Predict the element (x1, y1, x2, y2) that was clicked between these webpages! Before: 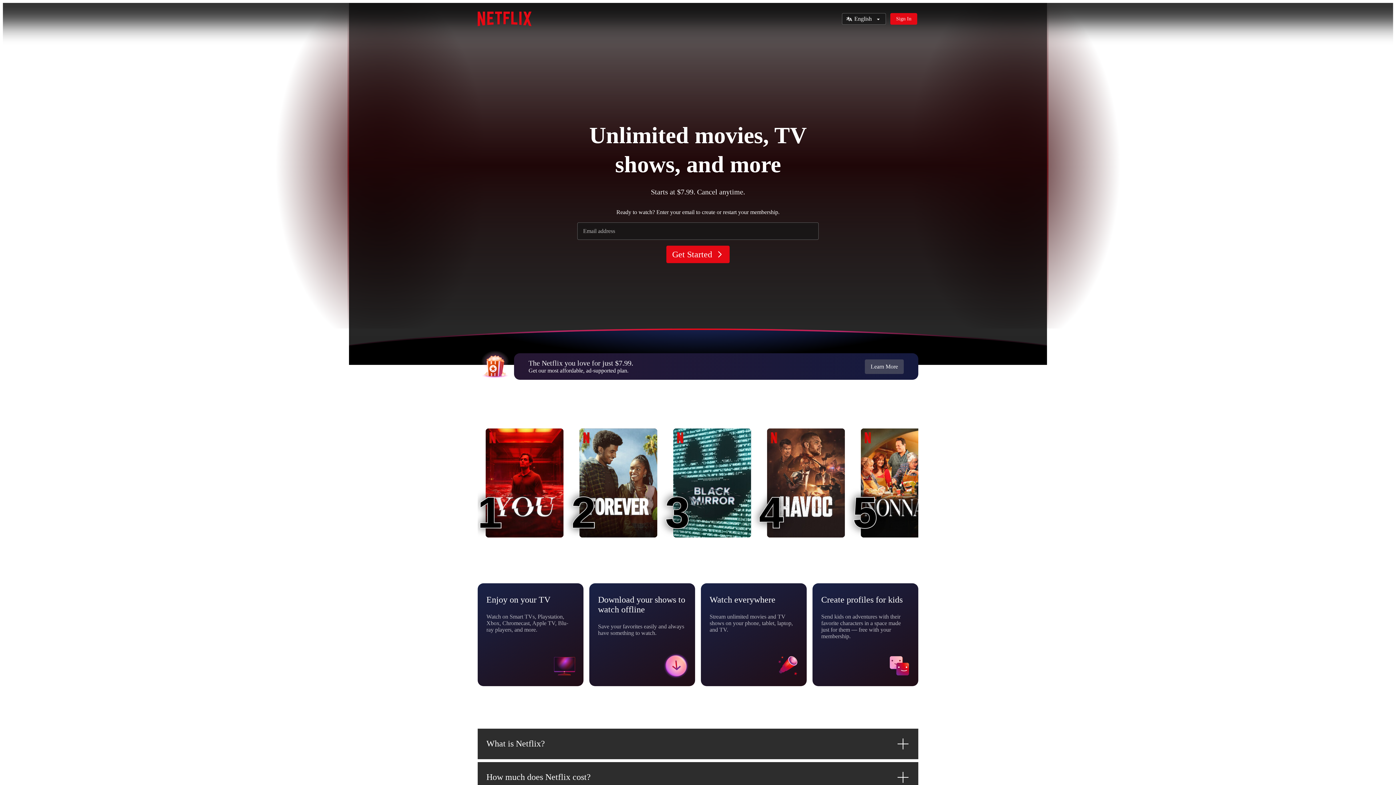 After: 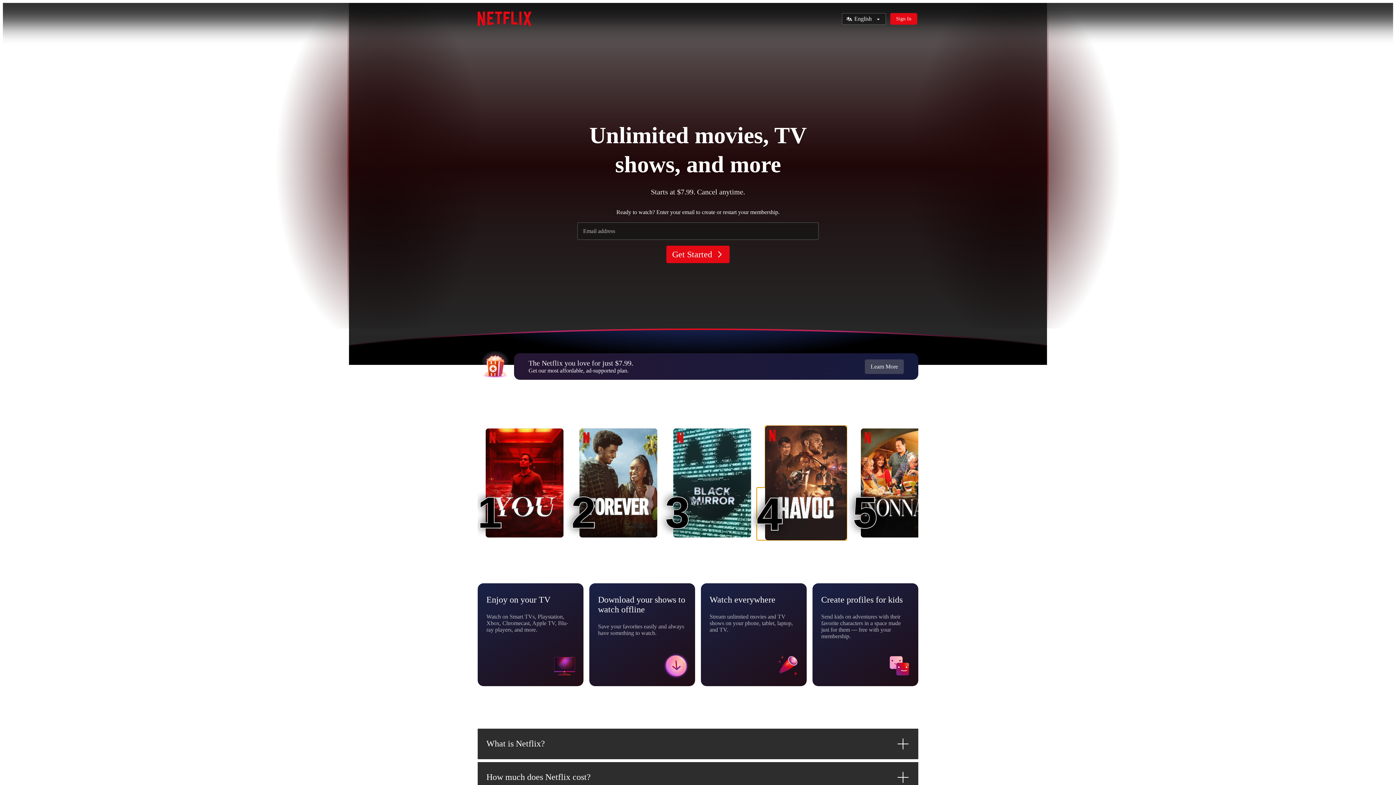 Action: bbox: (767, 428, 845, 537) label: Havoc
4
4